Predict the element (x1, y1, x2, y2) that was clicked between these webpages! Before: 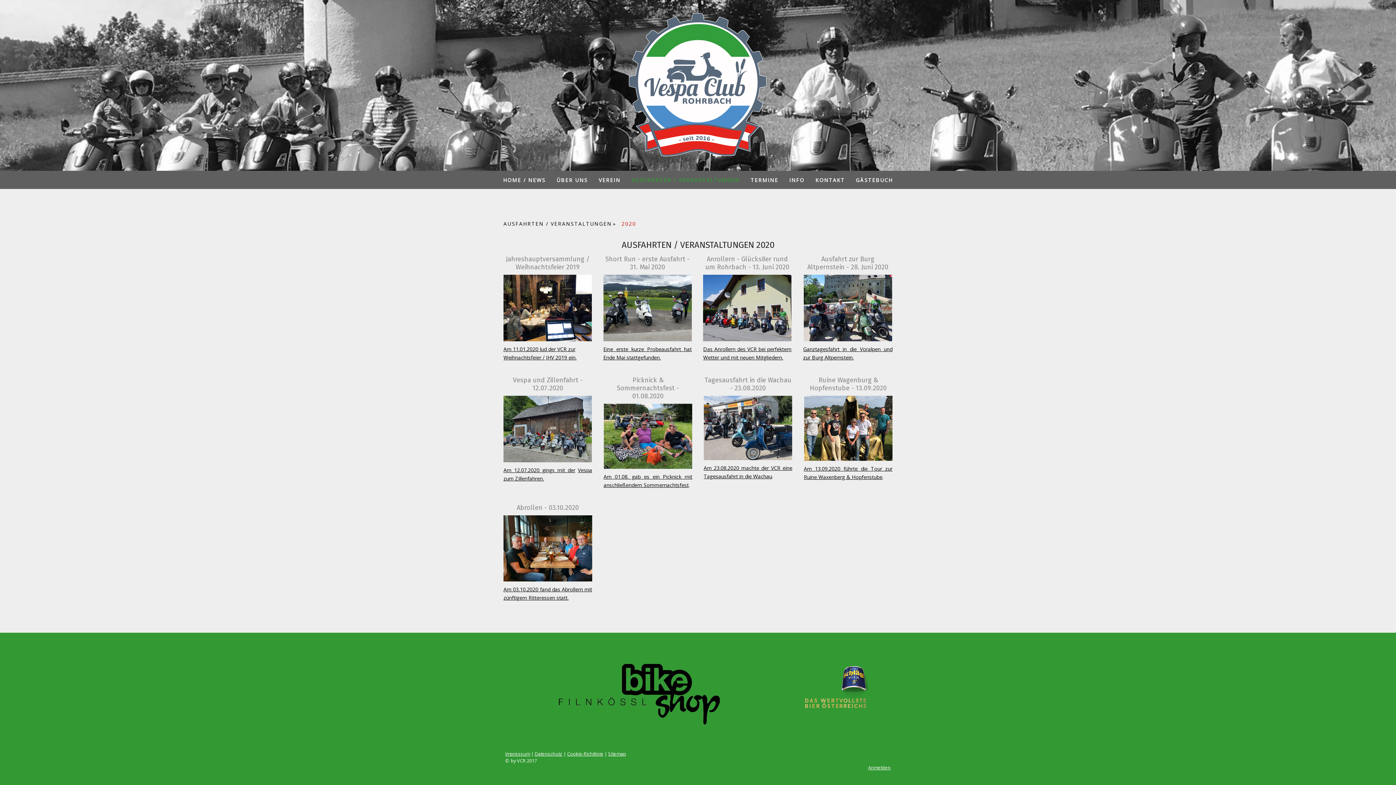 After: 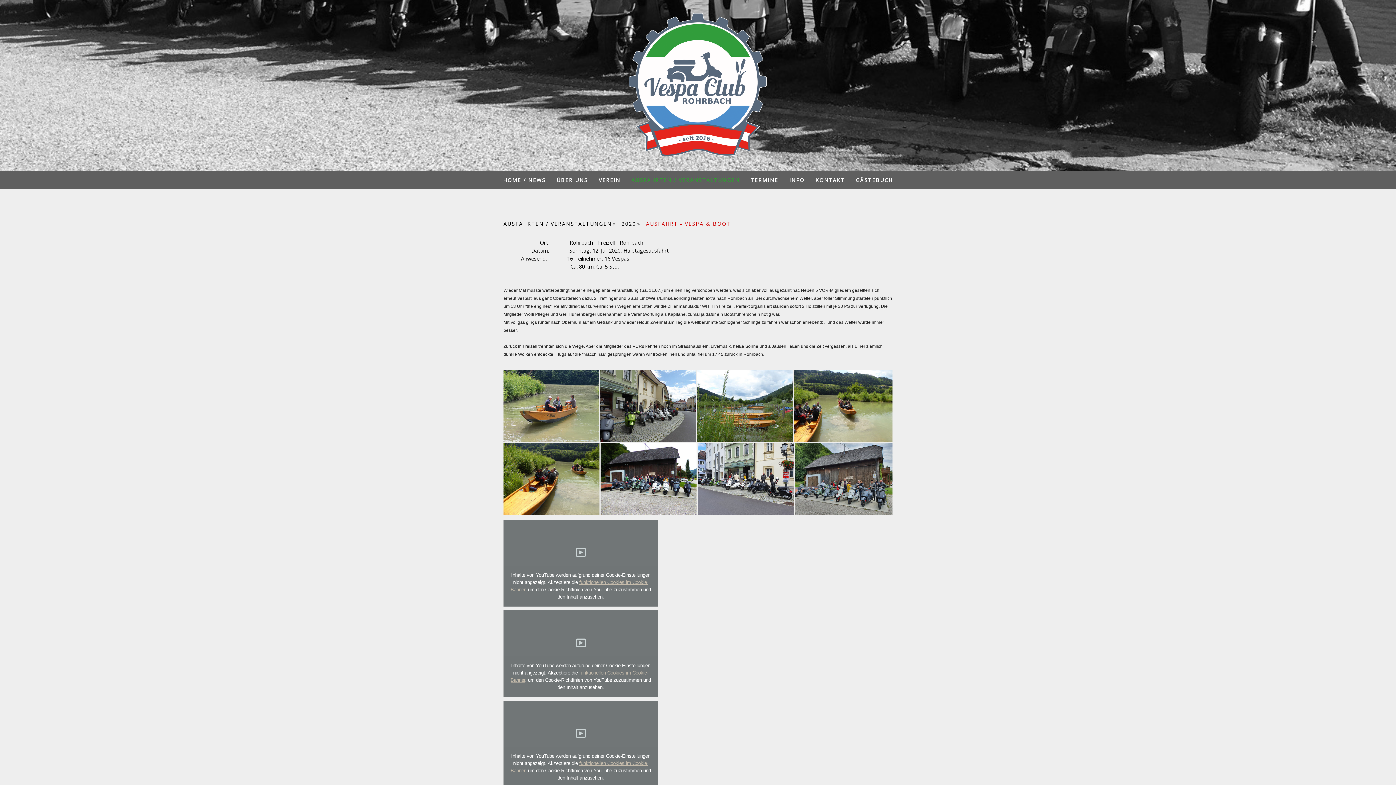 Action: bbox: (503, 466, 575, 473) label: Am 12.07.2020 gings mit der